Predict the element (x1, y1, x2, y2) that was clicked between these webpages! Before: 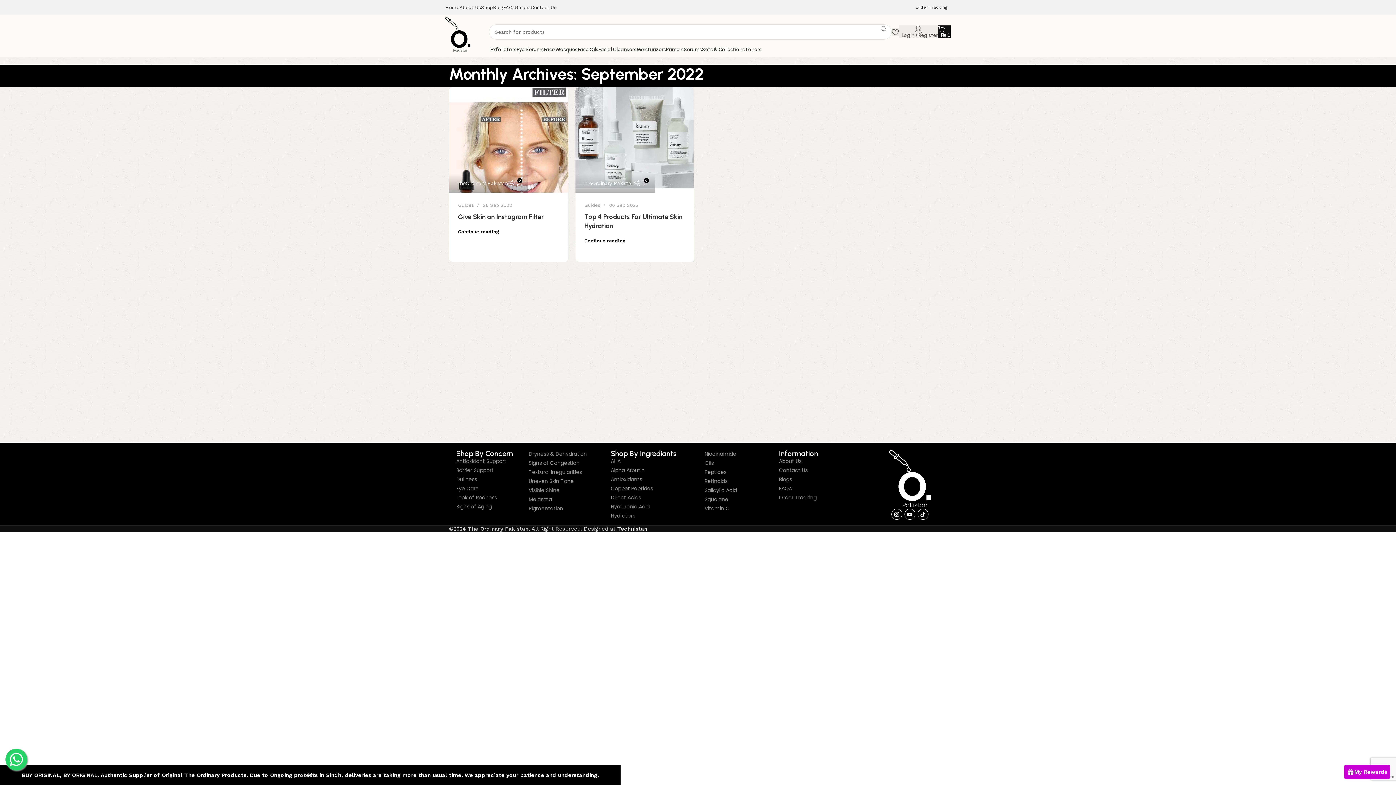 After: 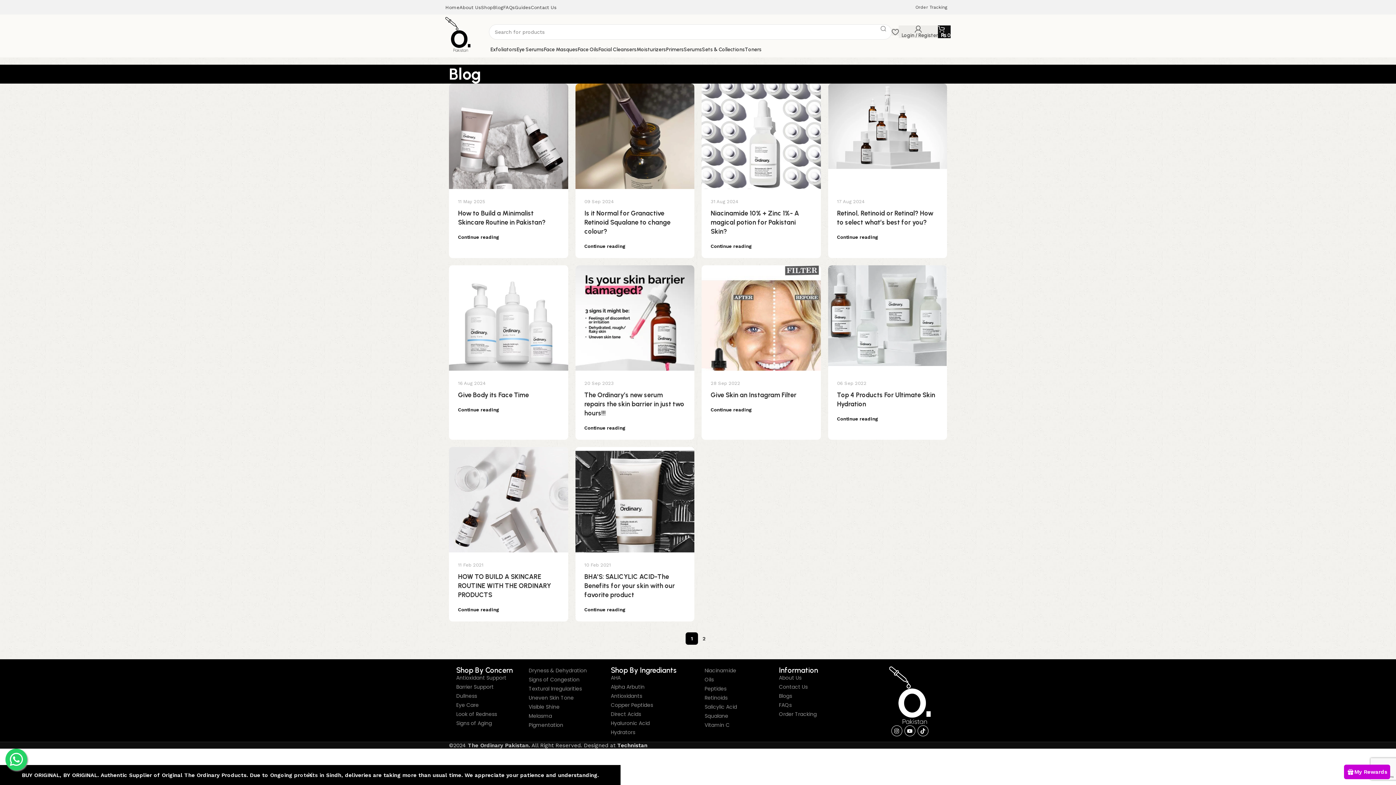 Action: label: Blogs bbox: (779, 475, 872, 483)